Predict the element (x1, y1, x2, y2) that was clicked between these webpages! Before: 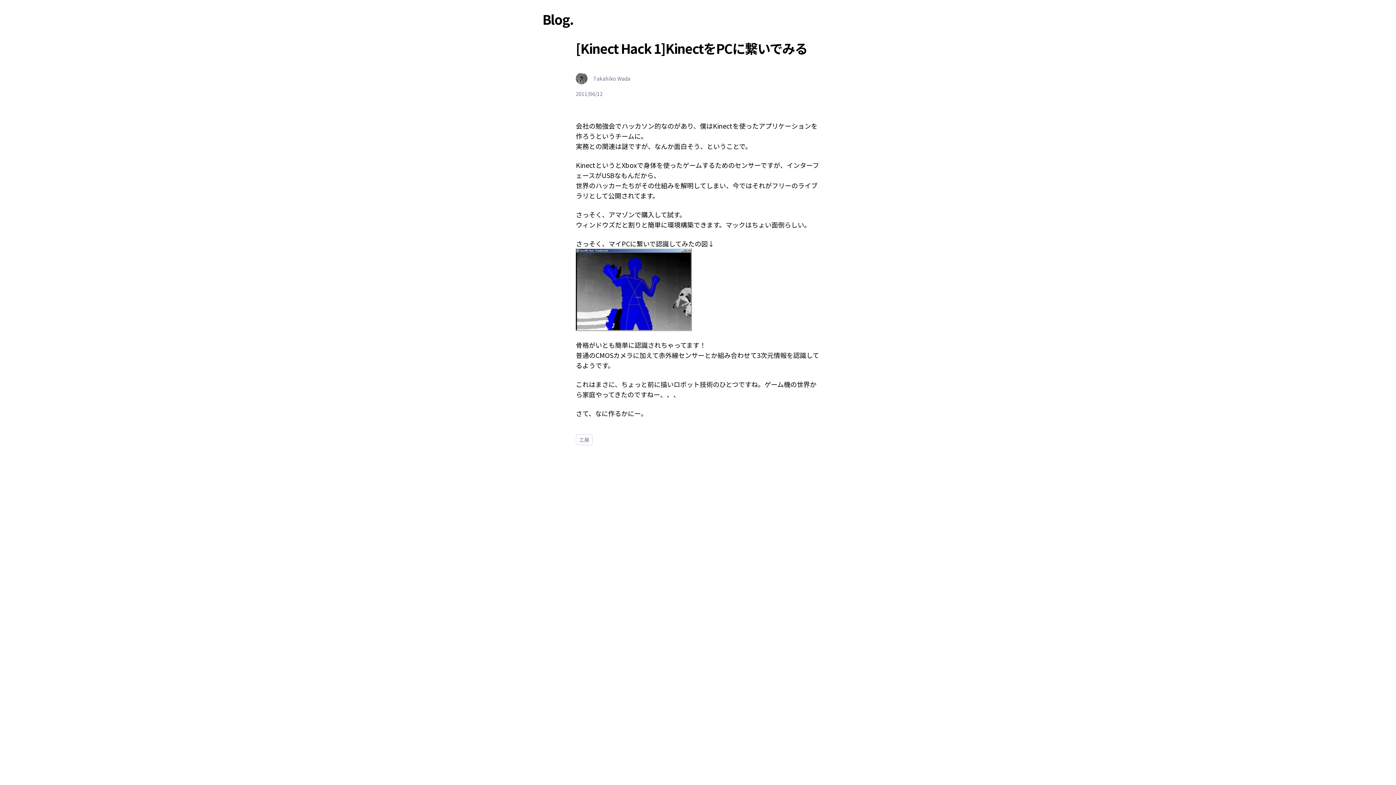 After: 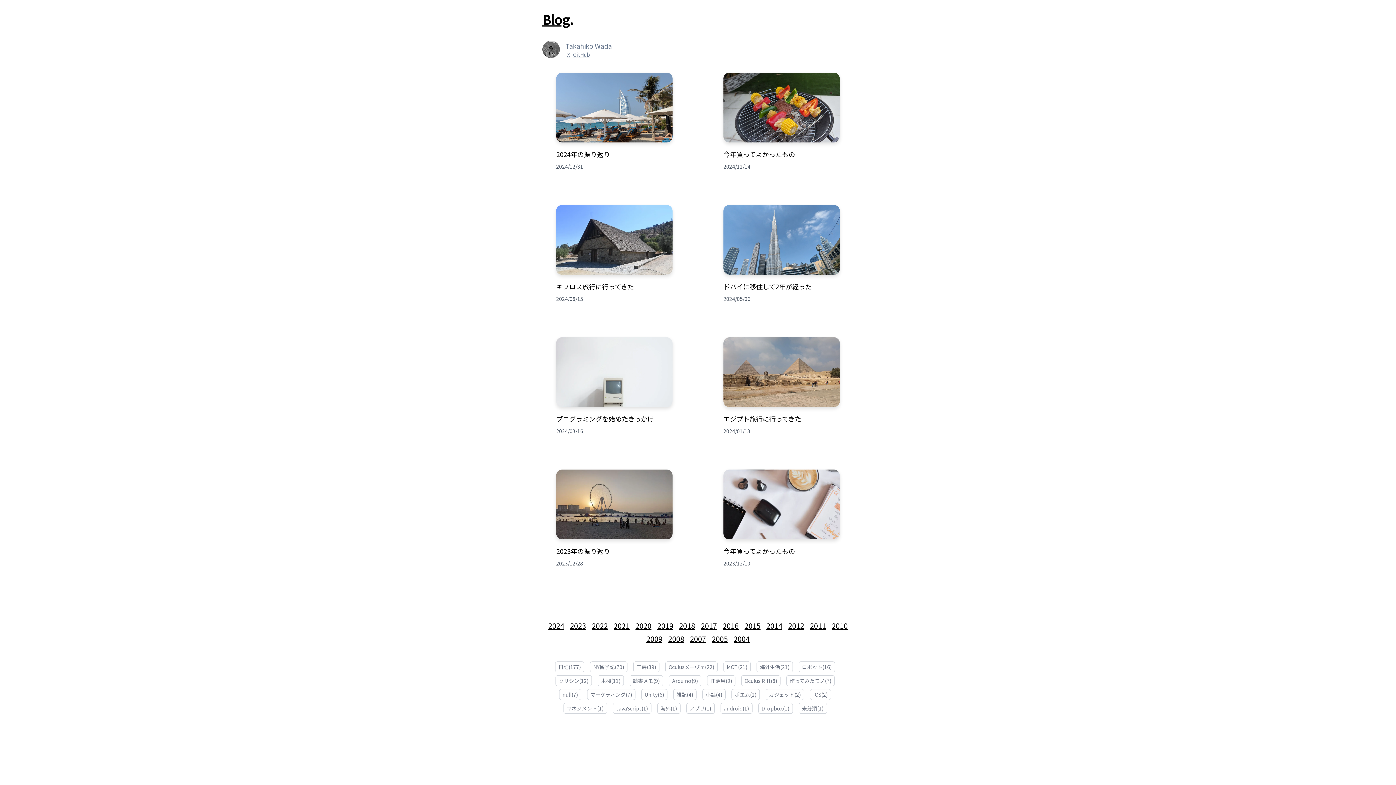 Action: bbox: (542, 9, 569, 28) label: Blog